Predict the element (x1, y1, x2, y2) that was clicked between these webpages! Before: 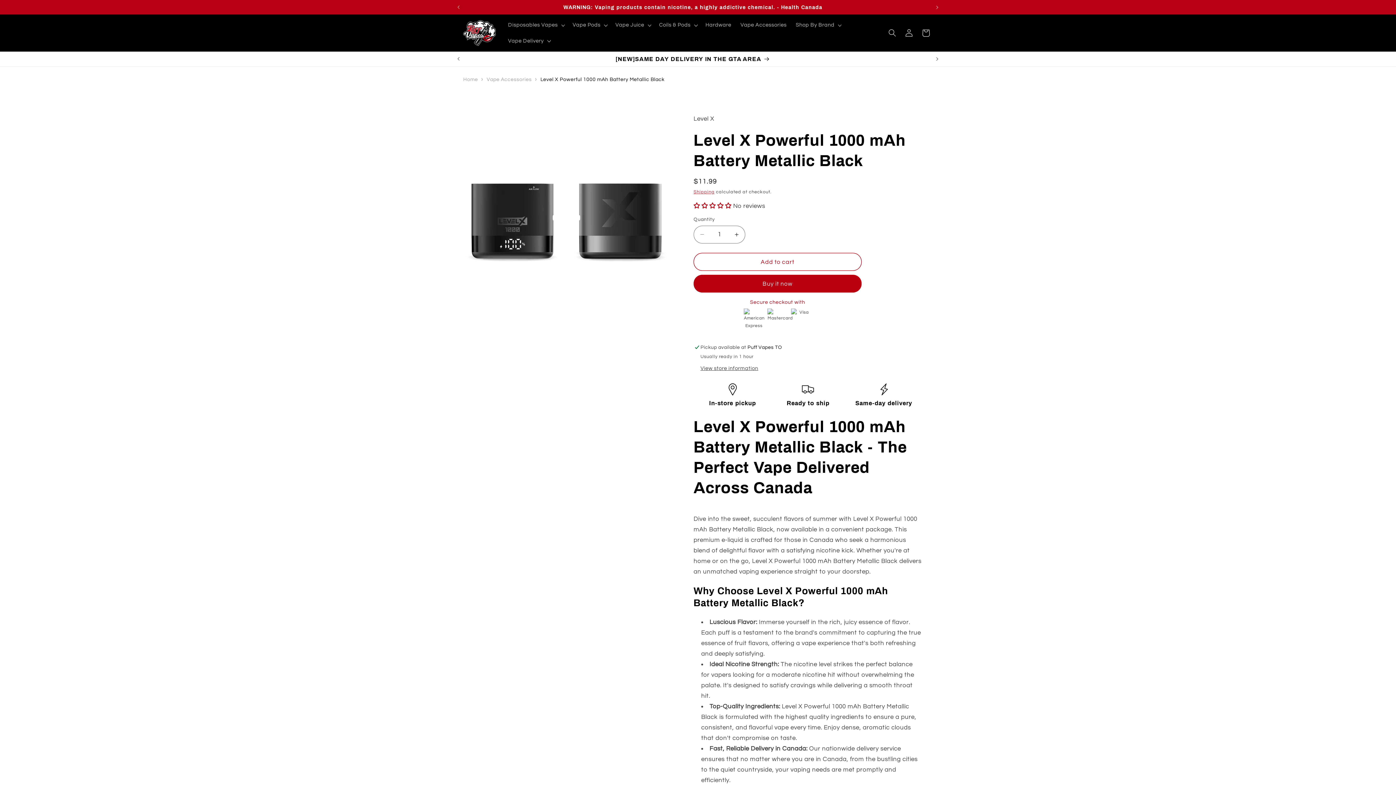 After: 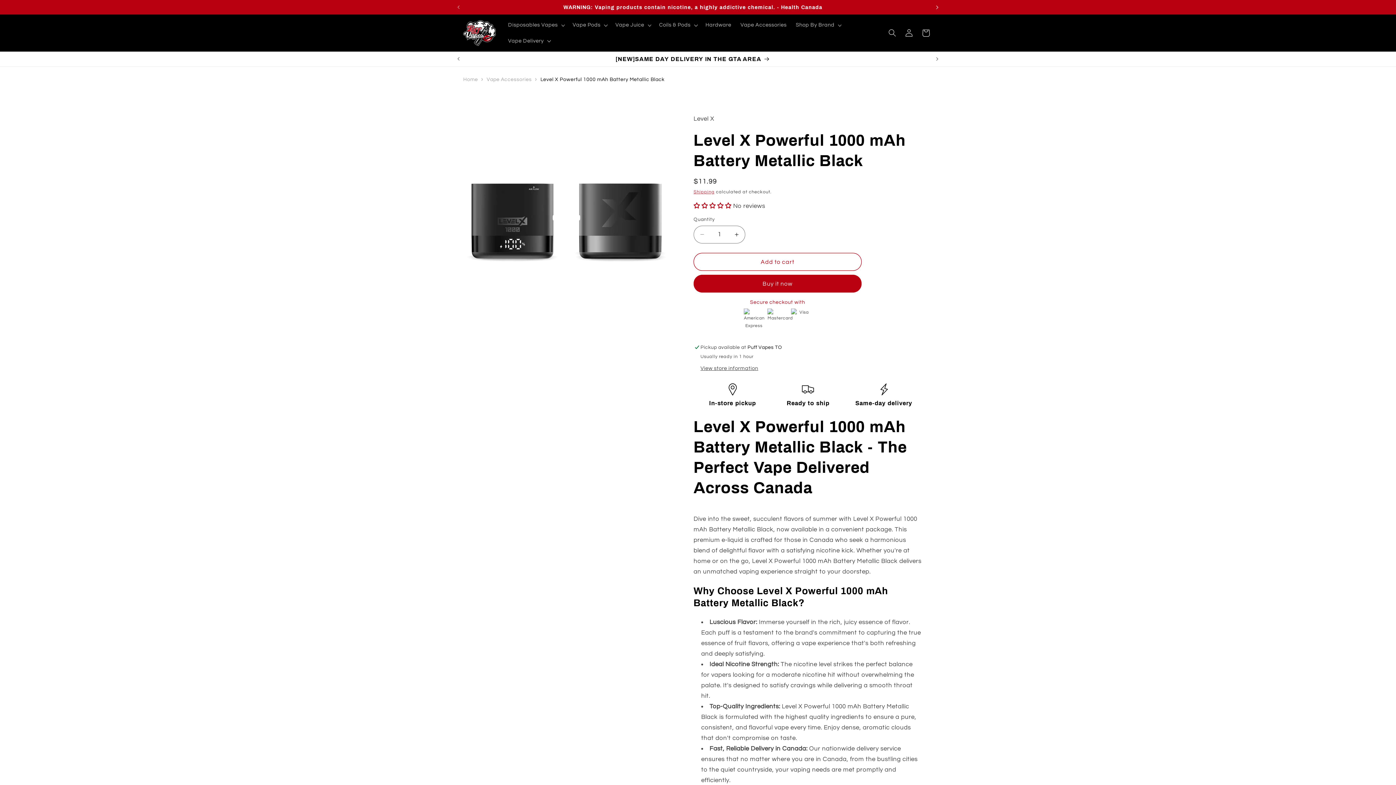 Action: label: Next announcement bbox: (929, 0, 945, 14)